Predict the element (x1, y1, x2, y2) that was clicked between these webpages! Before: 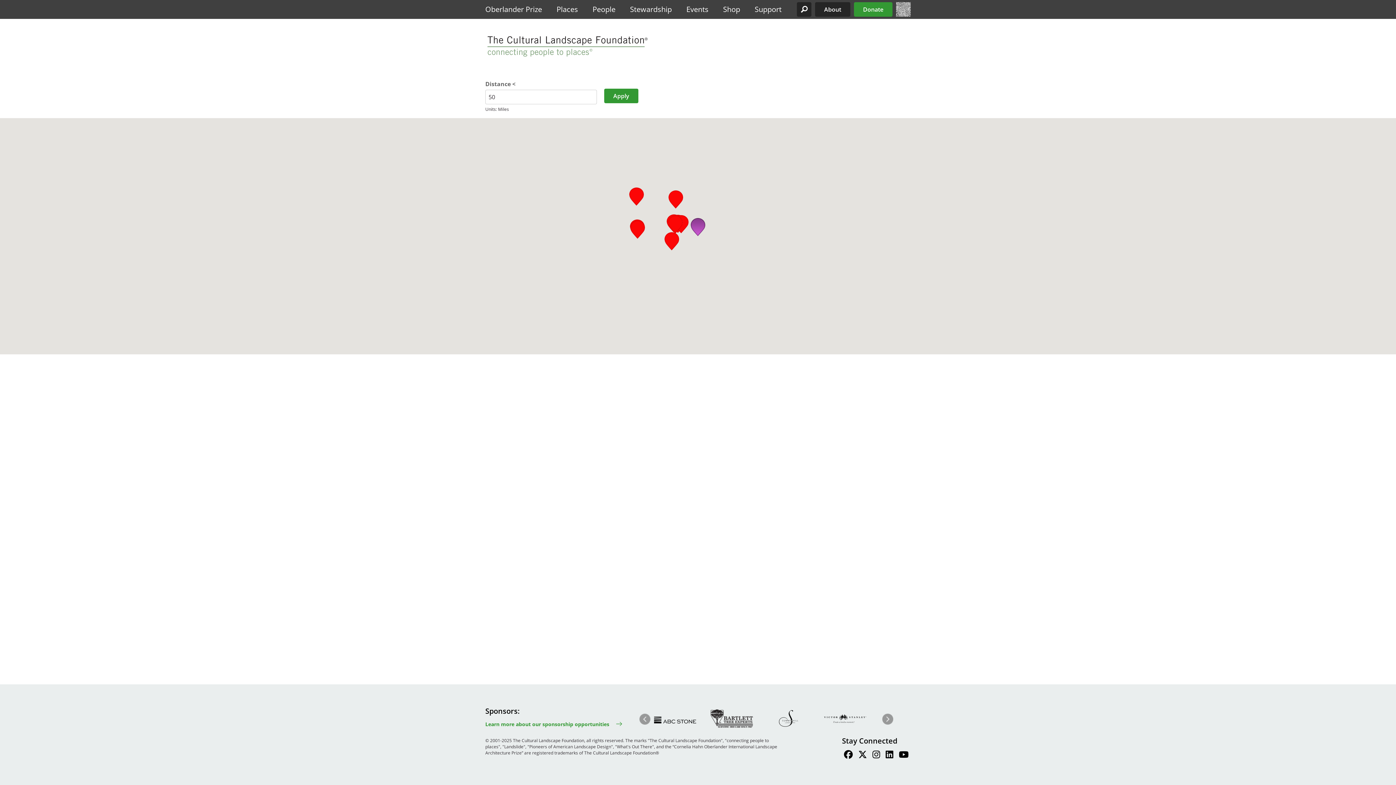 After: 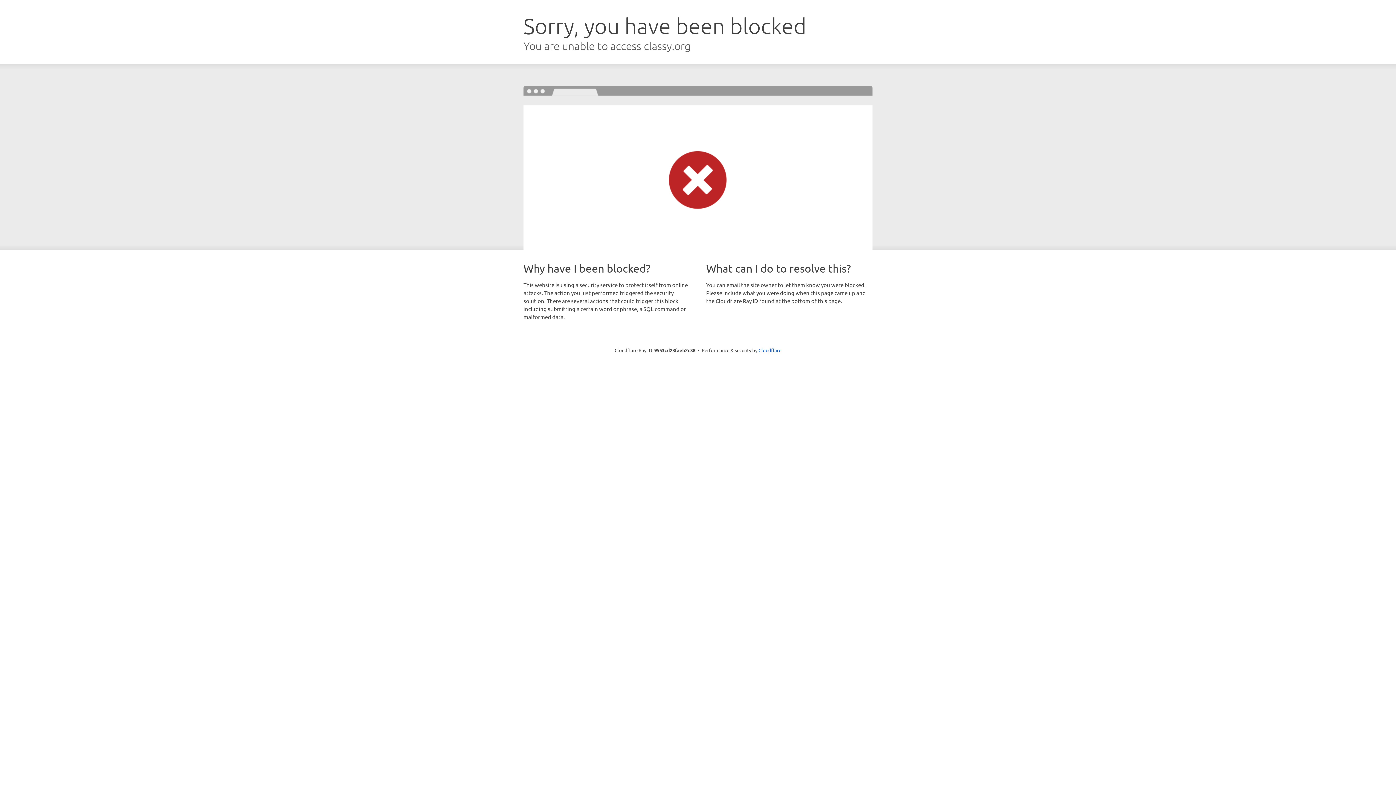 Action: label: Donate bbox: (854, 2, 892, 16)